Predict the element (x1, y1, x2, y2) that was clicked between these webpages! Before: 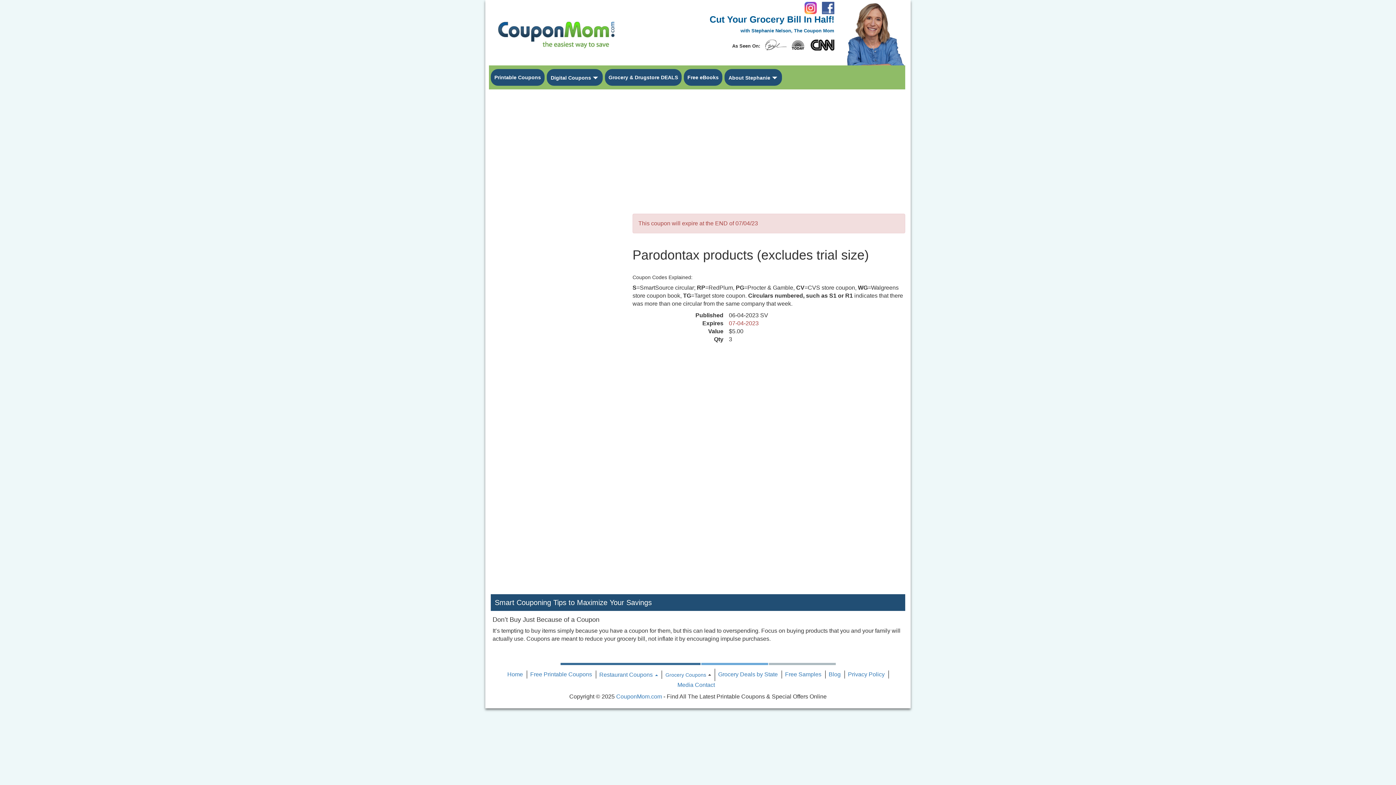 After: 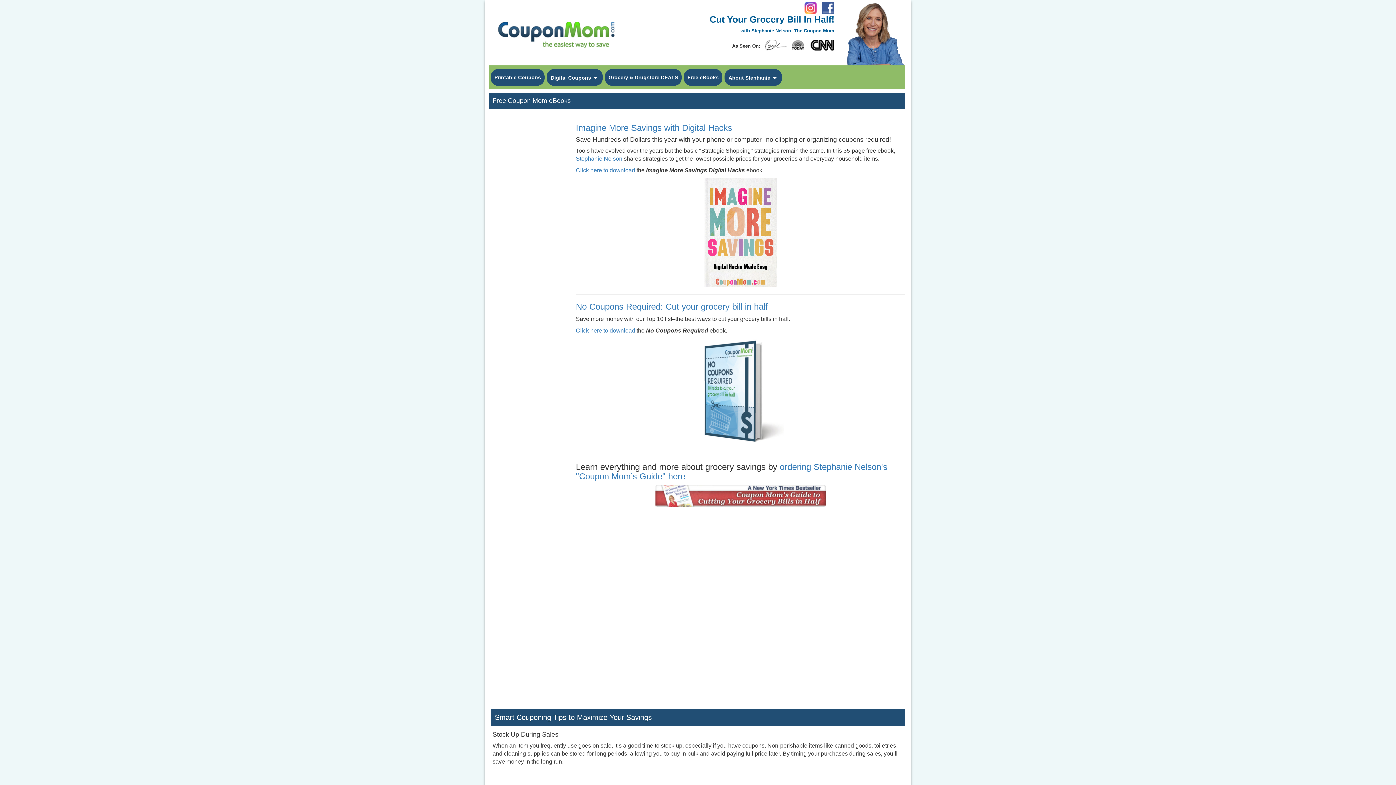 Action: bbox: (685, 69, 720, 85) label: Free eBooks